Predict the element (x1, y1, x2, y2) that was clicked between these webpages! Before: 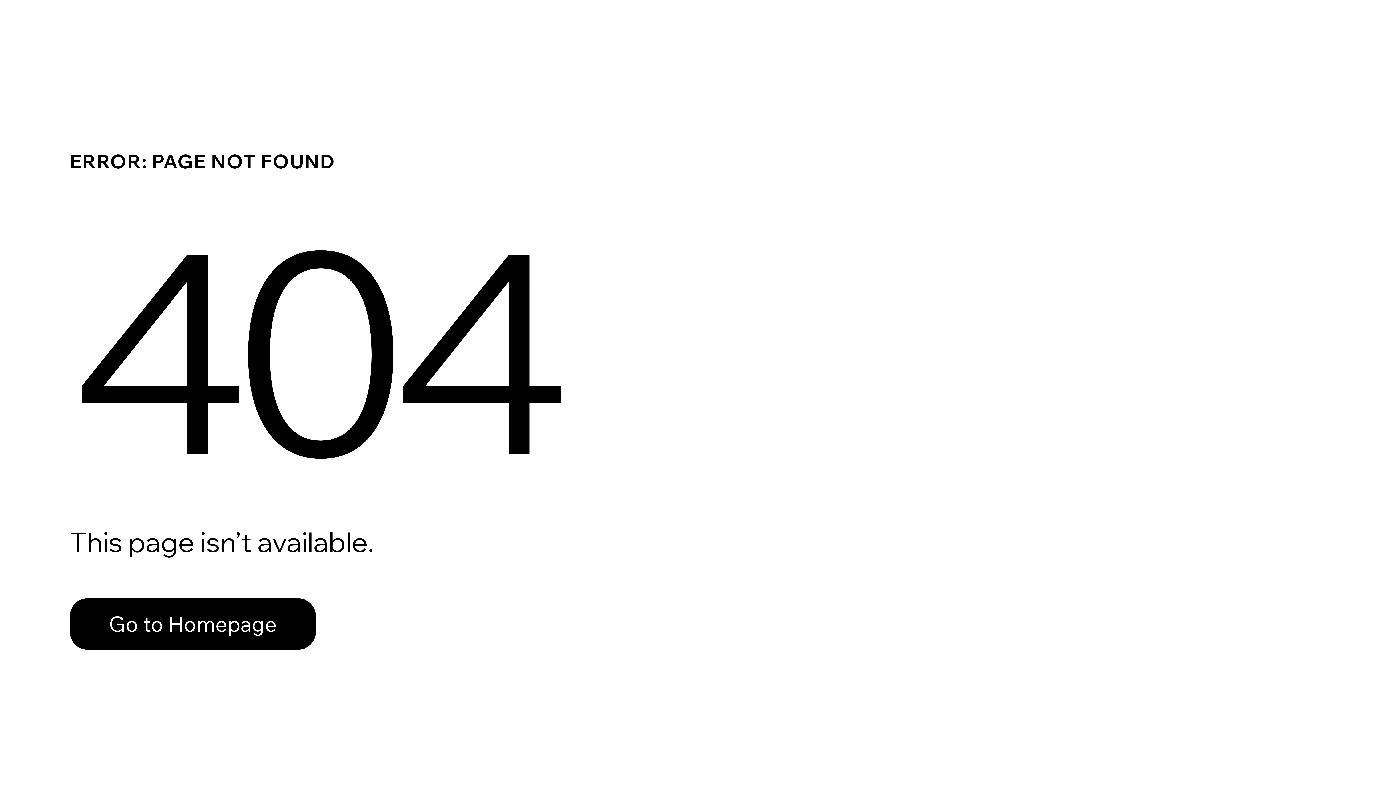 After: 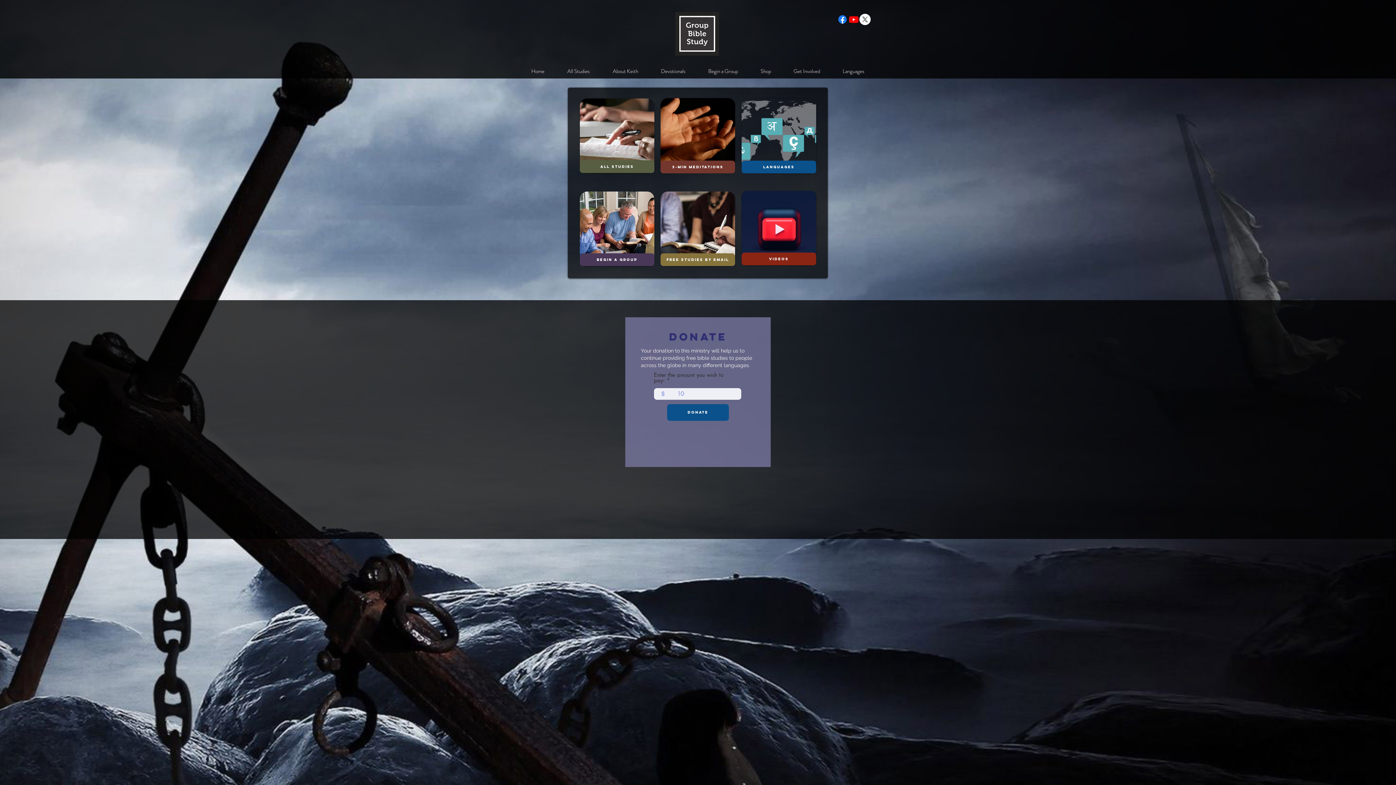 Action: label: Go to Homepage bbox: (69, 598, 316, 650)